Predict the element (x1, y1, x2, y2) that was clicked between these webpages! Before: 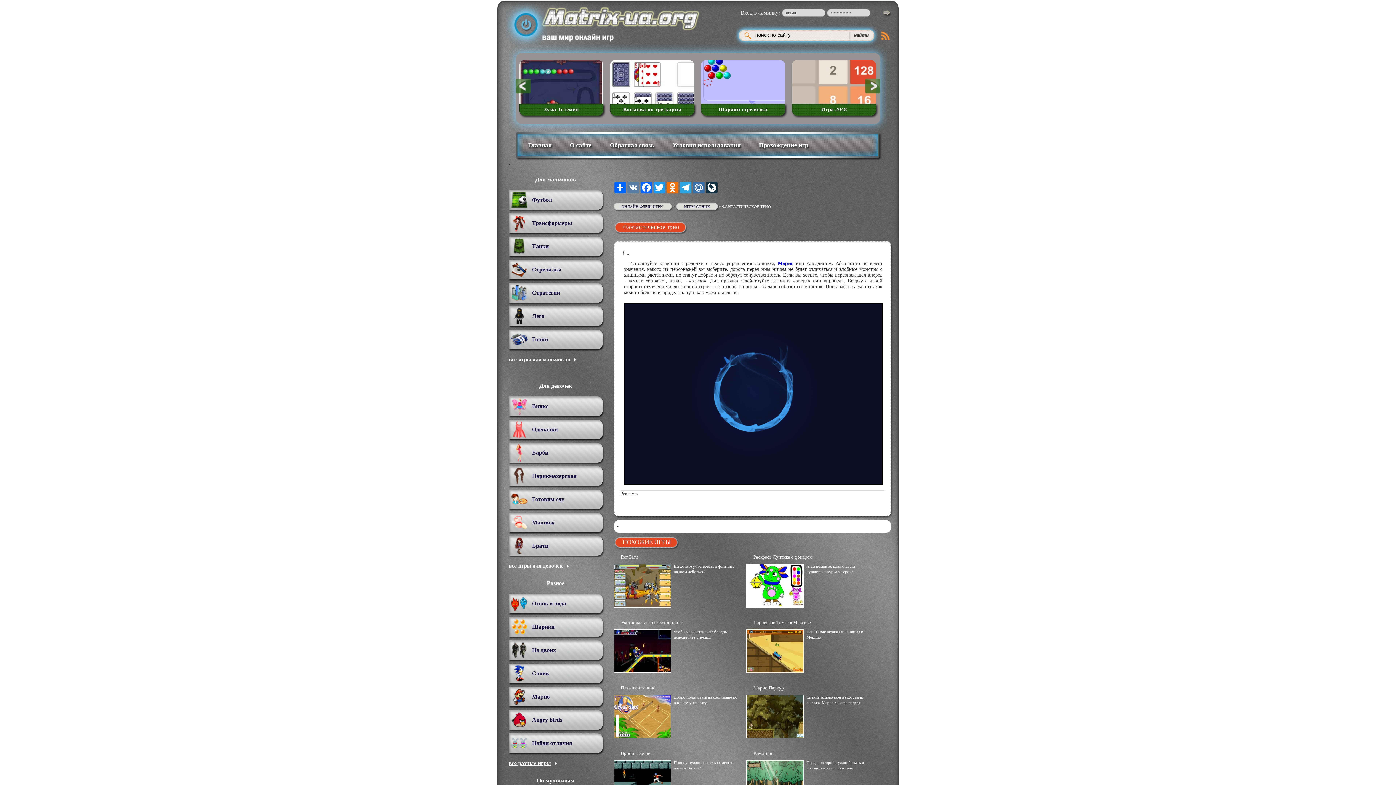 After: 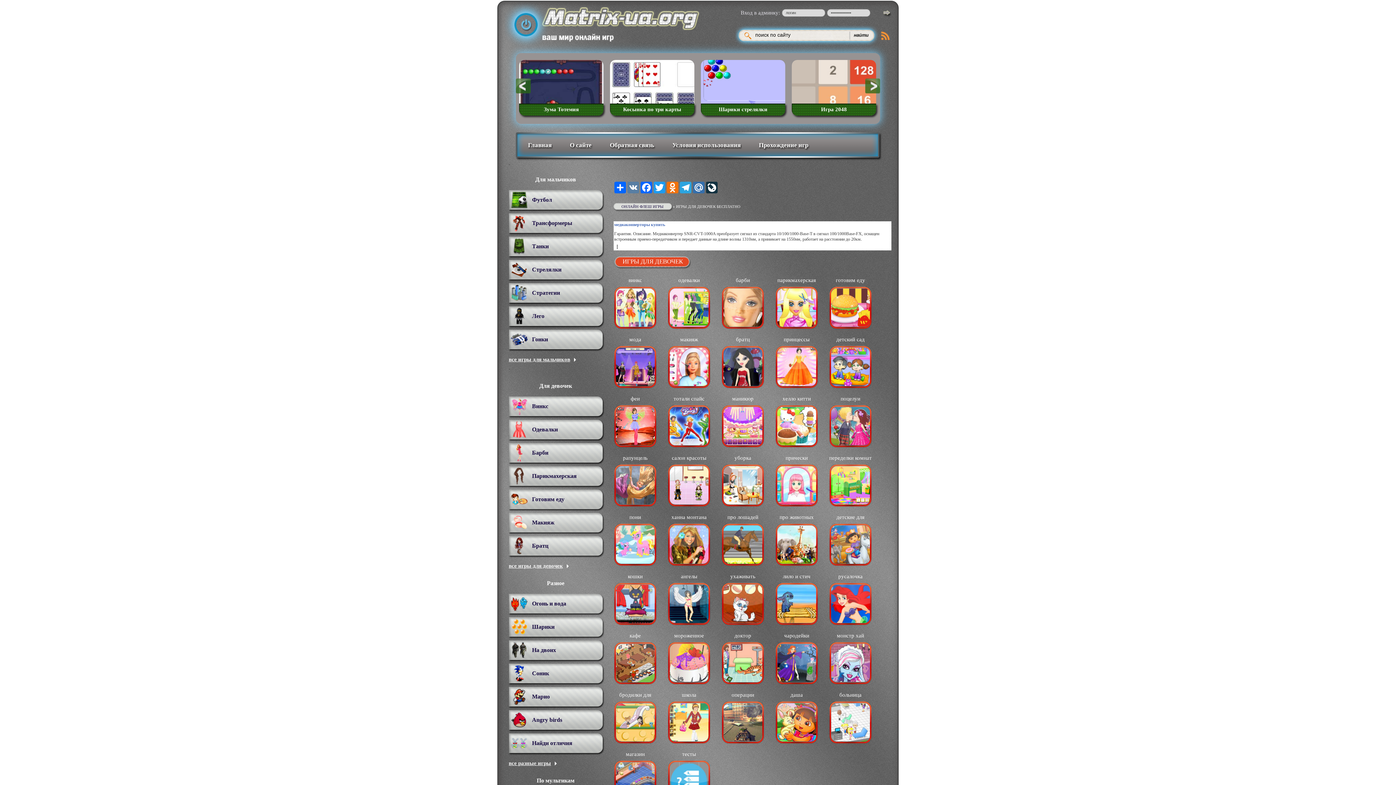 Action: bbox: (508, 563, 568, 569) label: все игры для девочек